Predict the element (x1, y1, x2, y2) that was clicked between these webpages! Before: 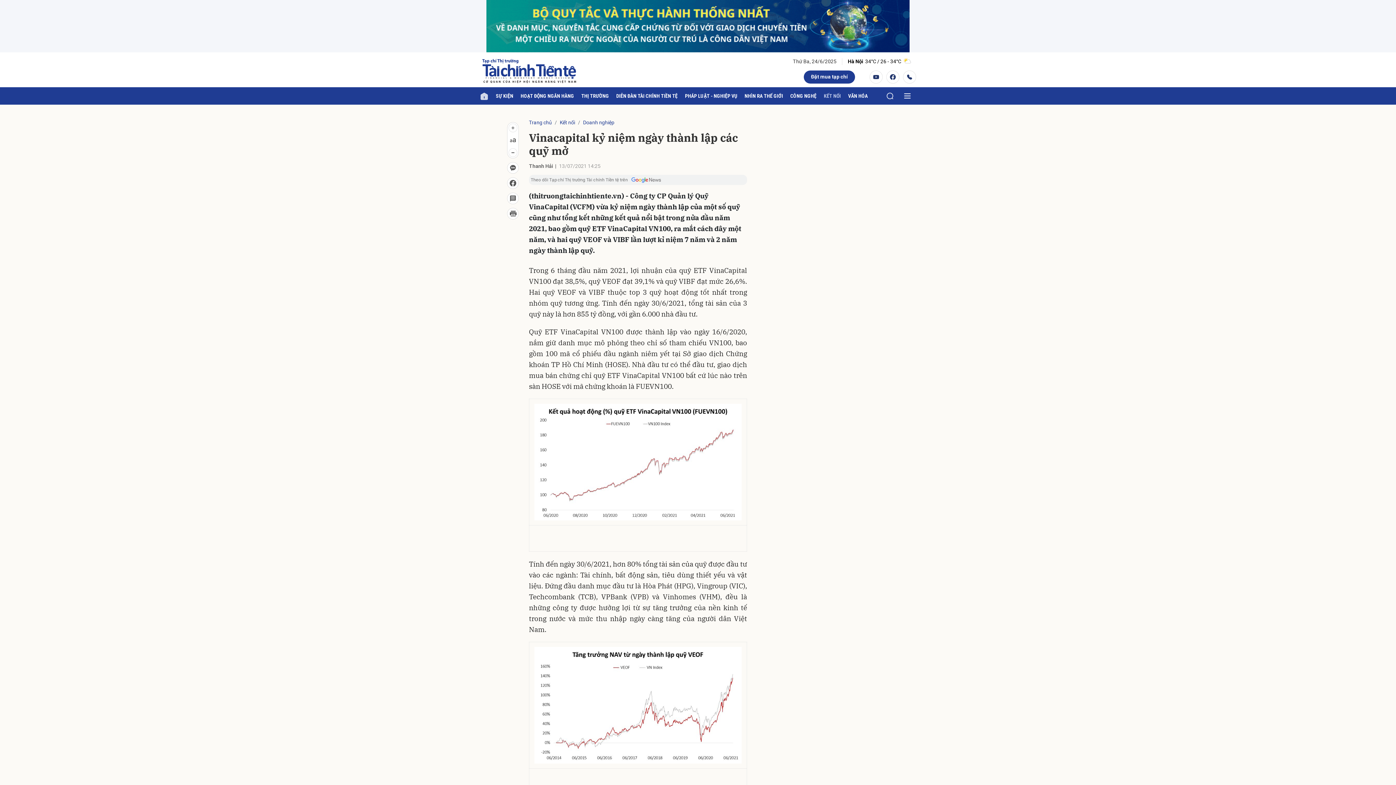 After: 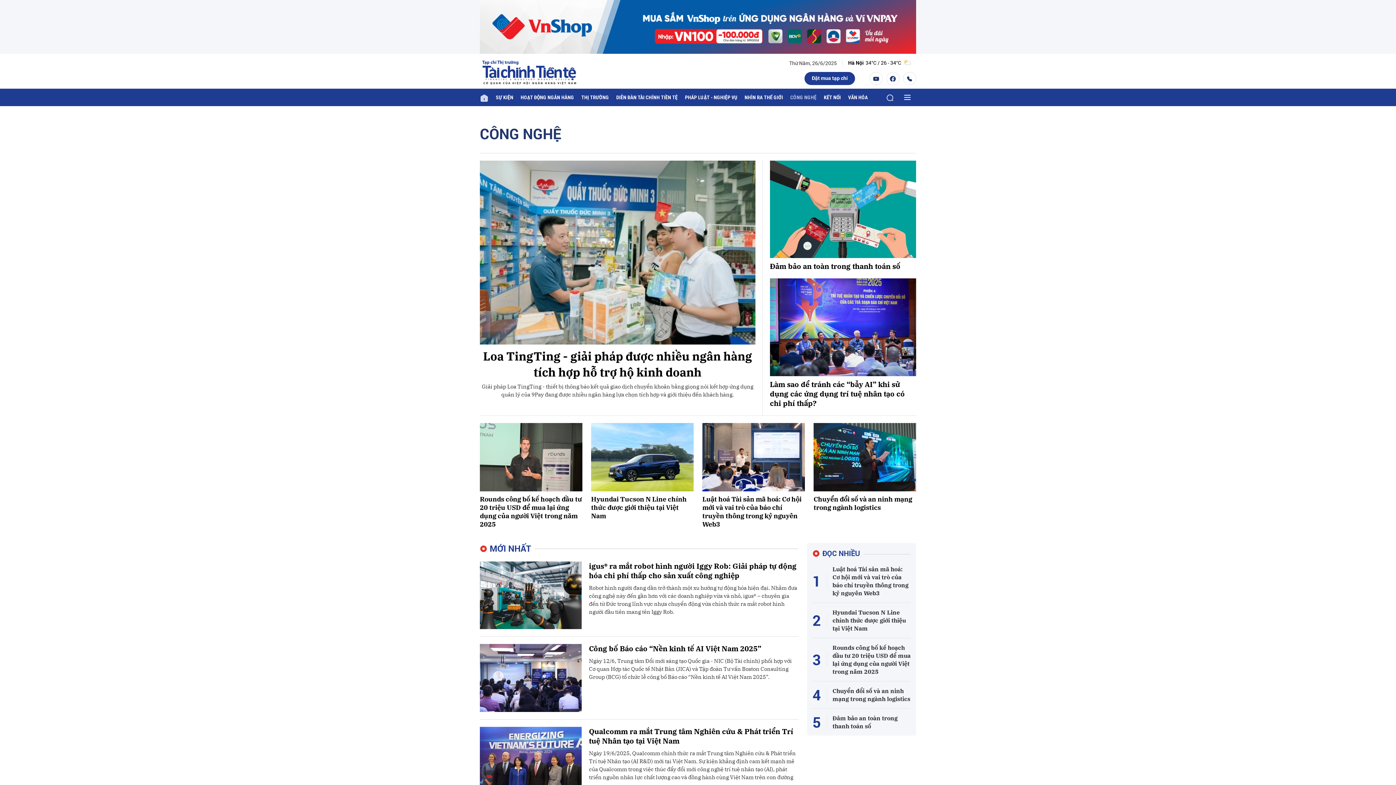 Action: label: CÔNG NGHỆ bbox: (786, 87, 820, 104)